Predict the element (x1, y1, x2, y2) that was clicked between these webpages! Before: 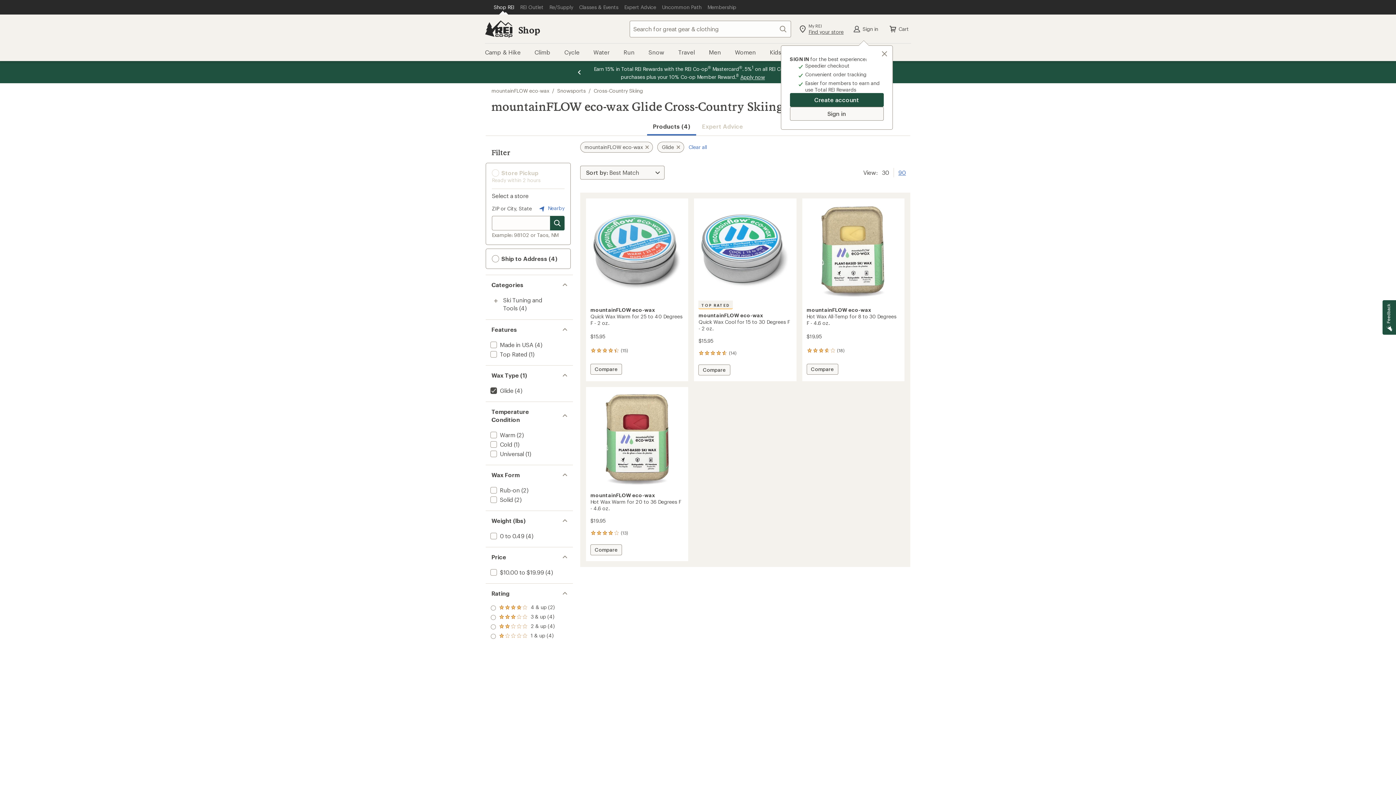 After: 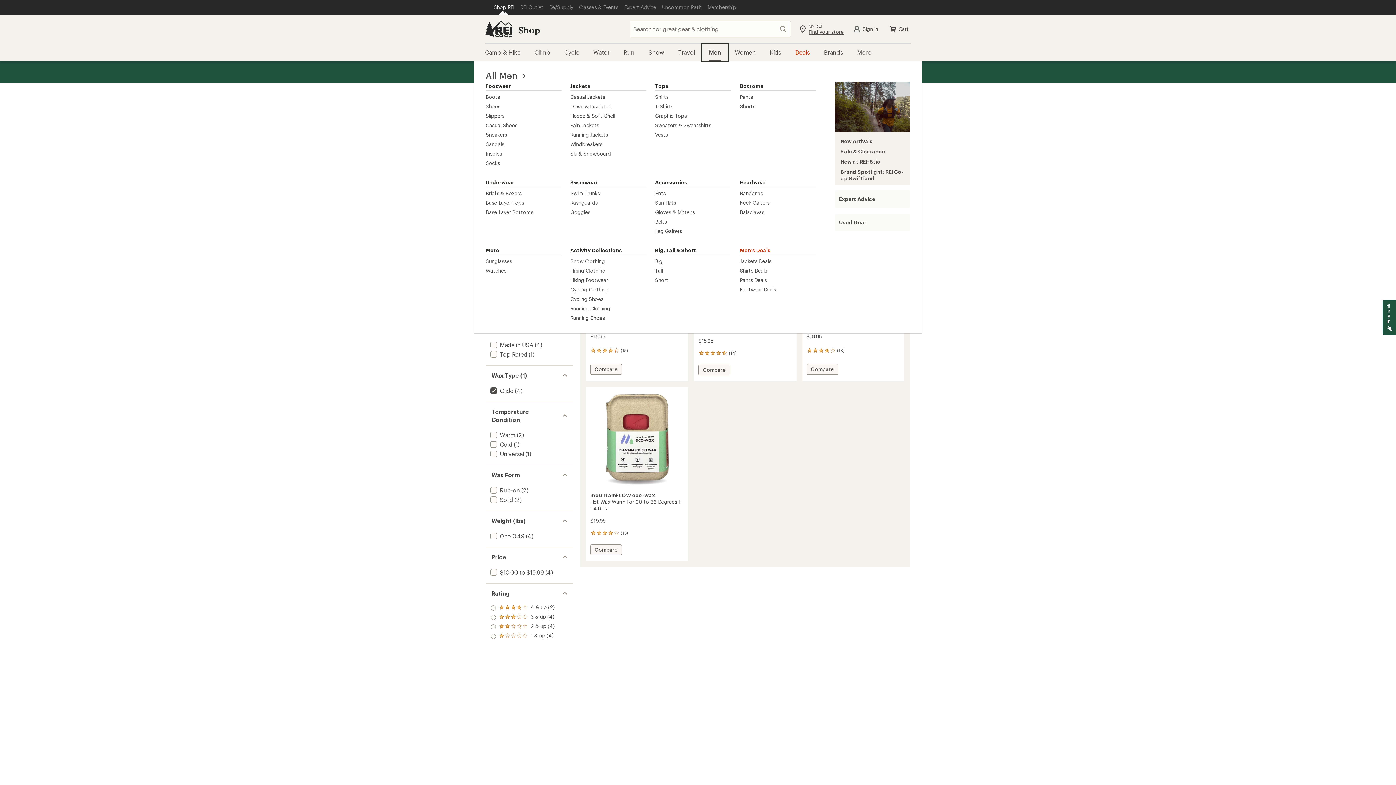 Action: label: Men bbox: (702, 43, 728, 61)